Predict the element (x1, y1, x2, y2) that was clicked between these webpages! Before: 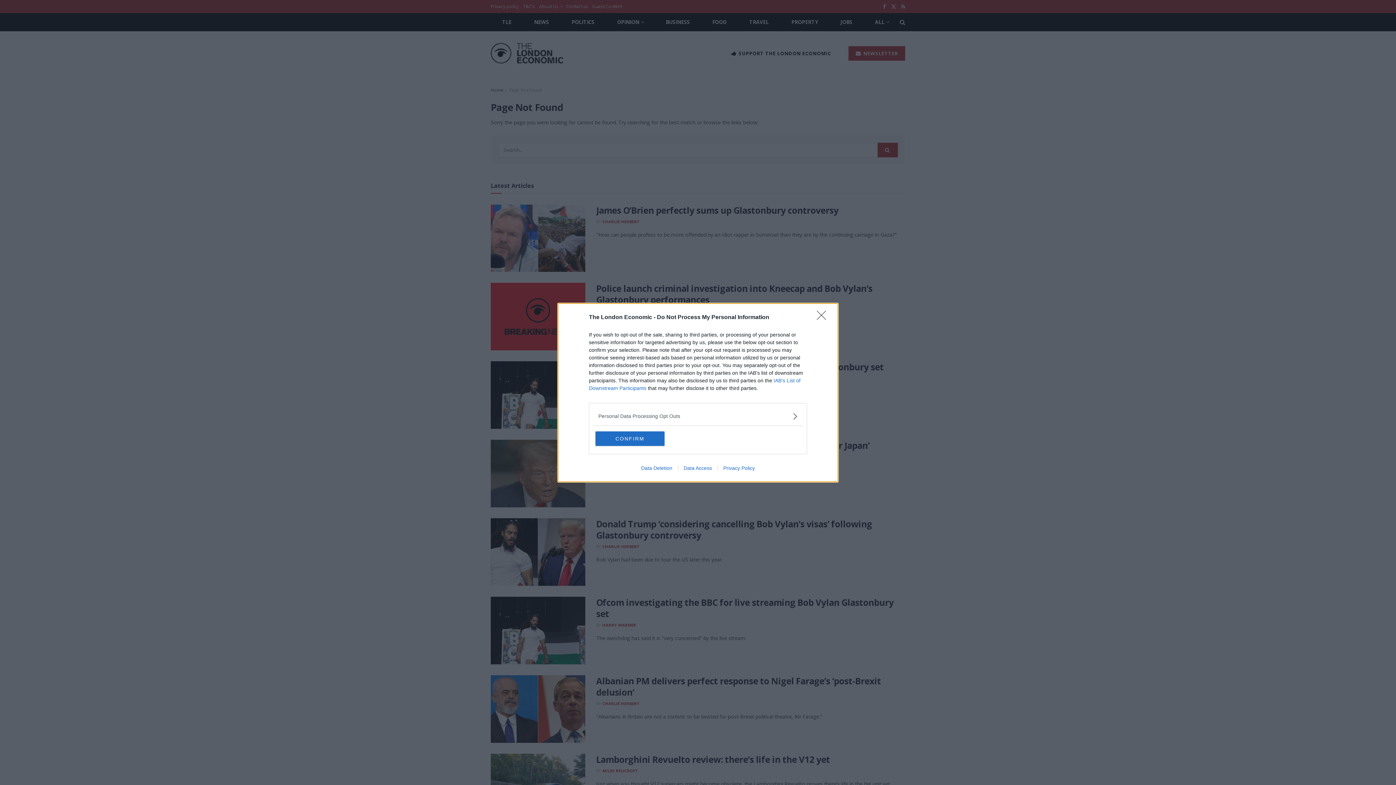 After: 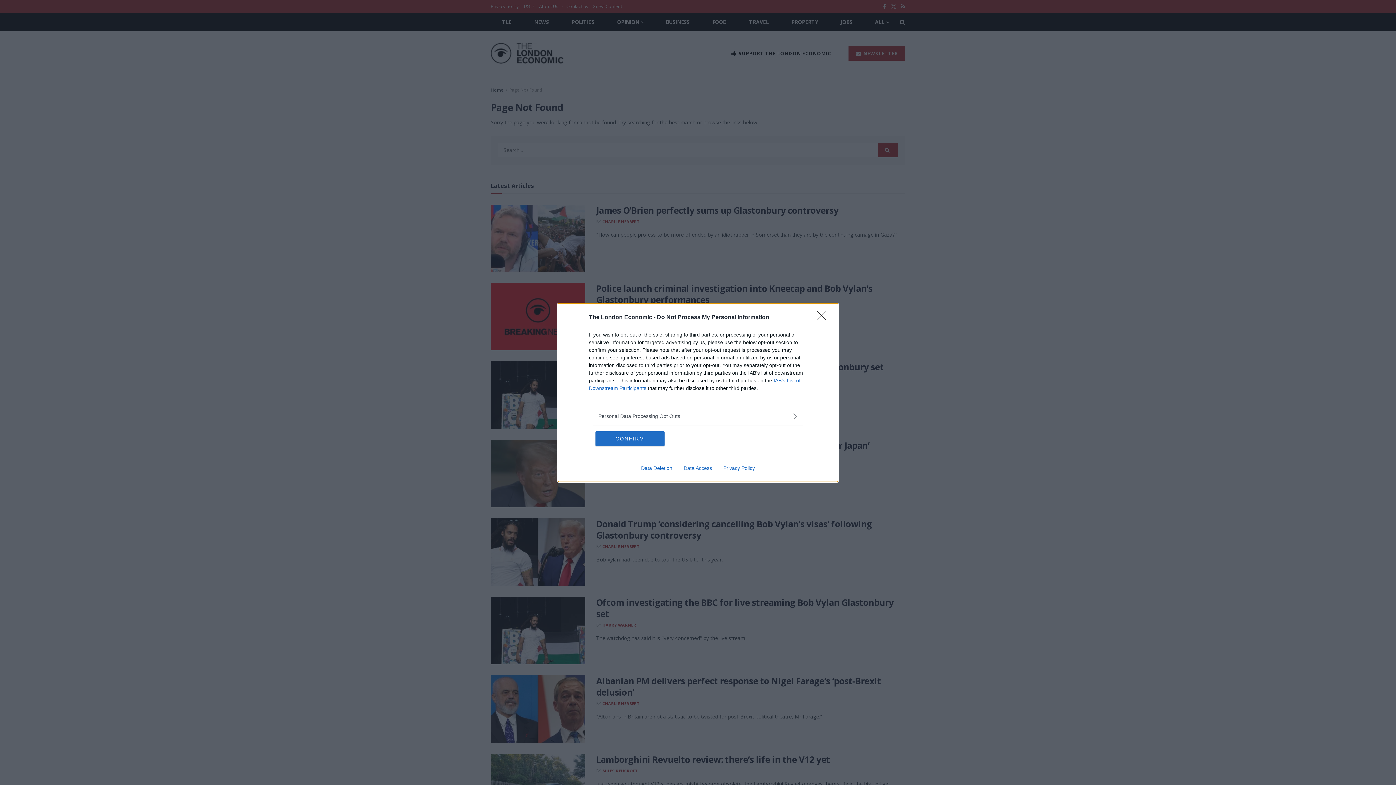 Action: label: Data Access bbox: (678, 465, 717, 471)